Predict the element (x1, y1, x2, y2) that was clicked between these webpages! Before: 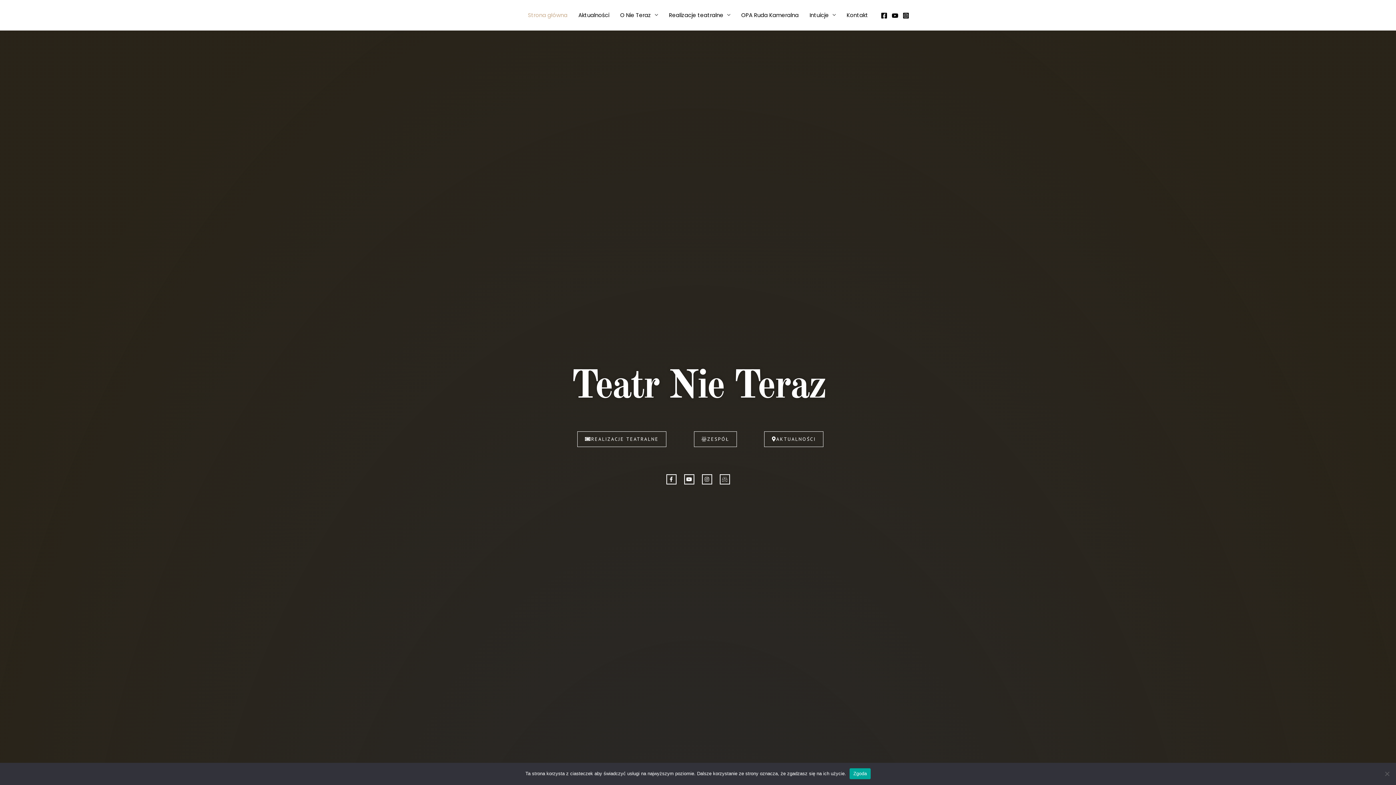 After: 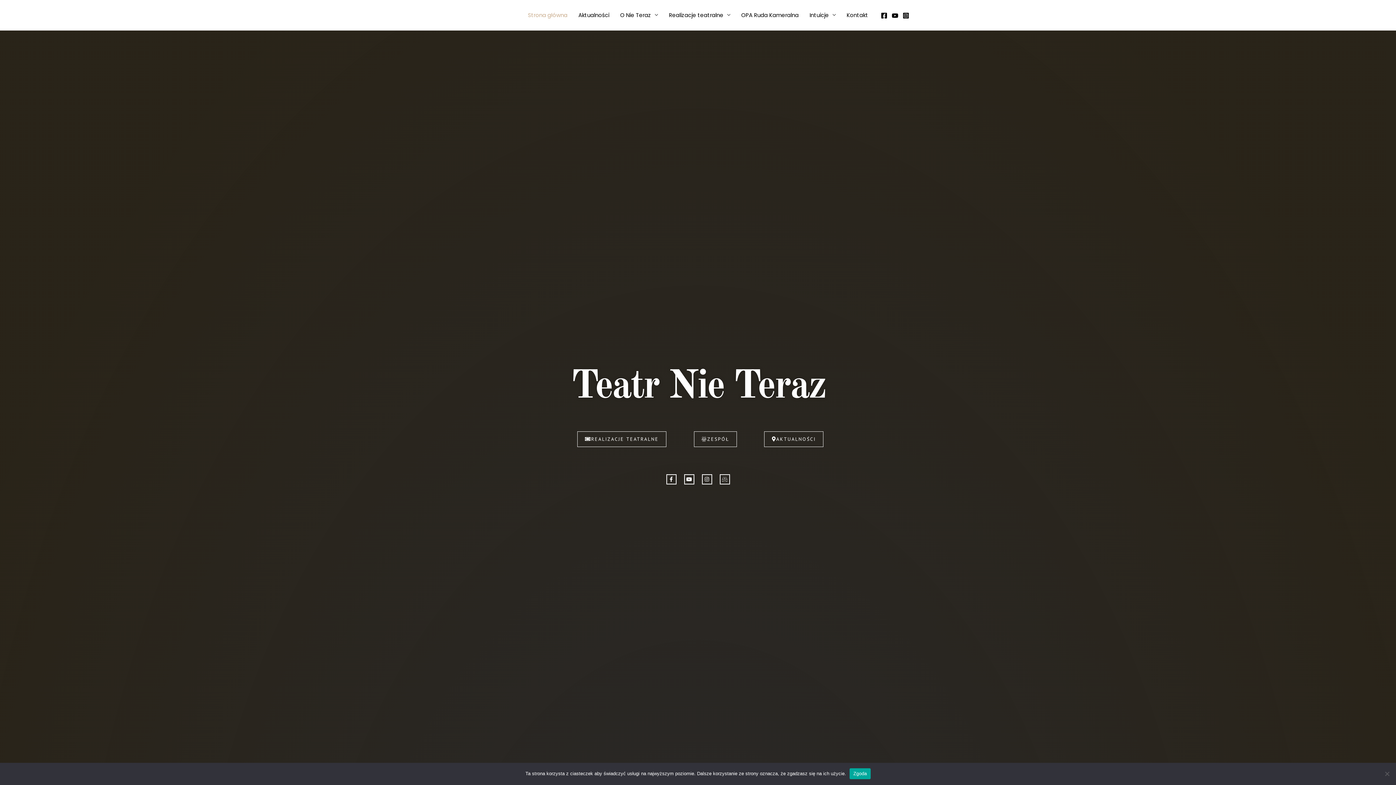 Action: bbox: (522, 0, 573, 30) label: Strona główna